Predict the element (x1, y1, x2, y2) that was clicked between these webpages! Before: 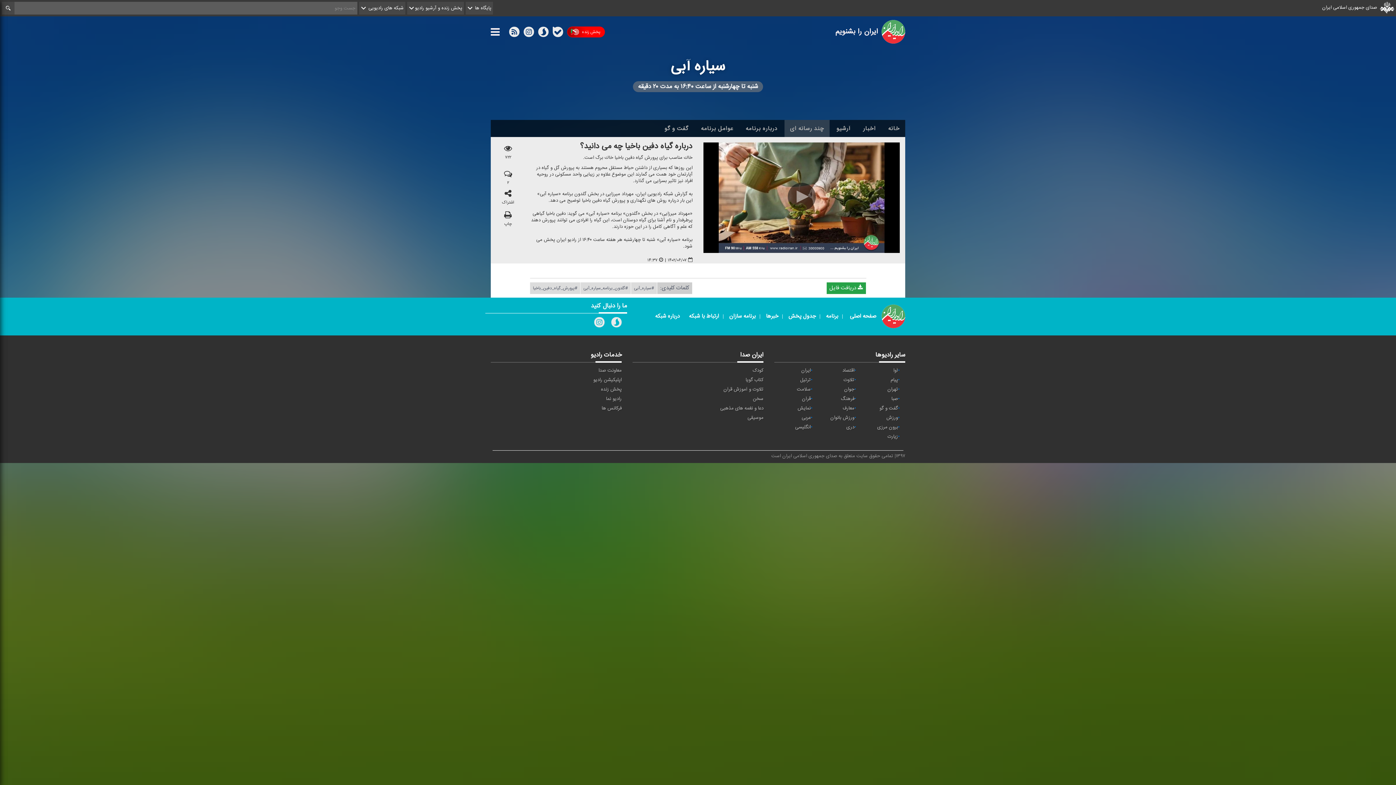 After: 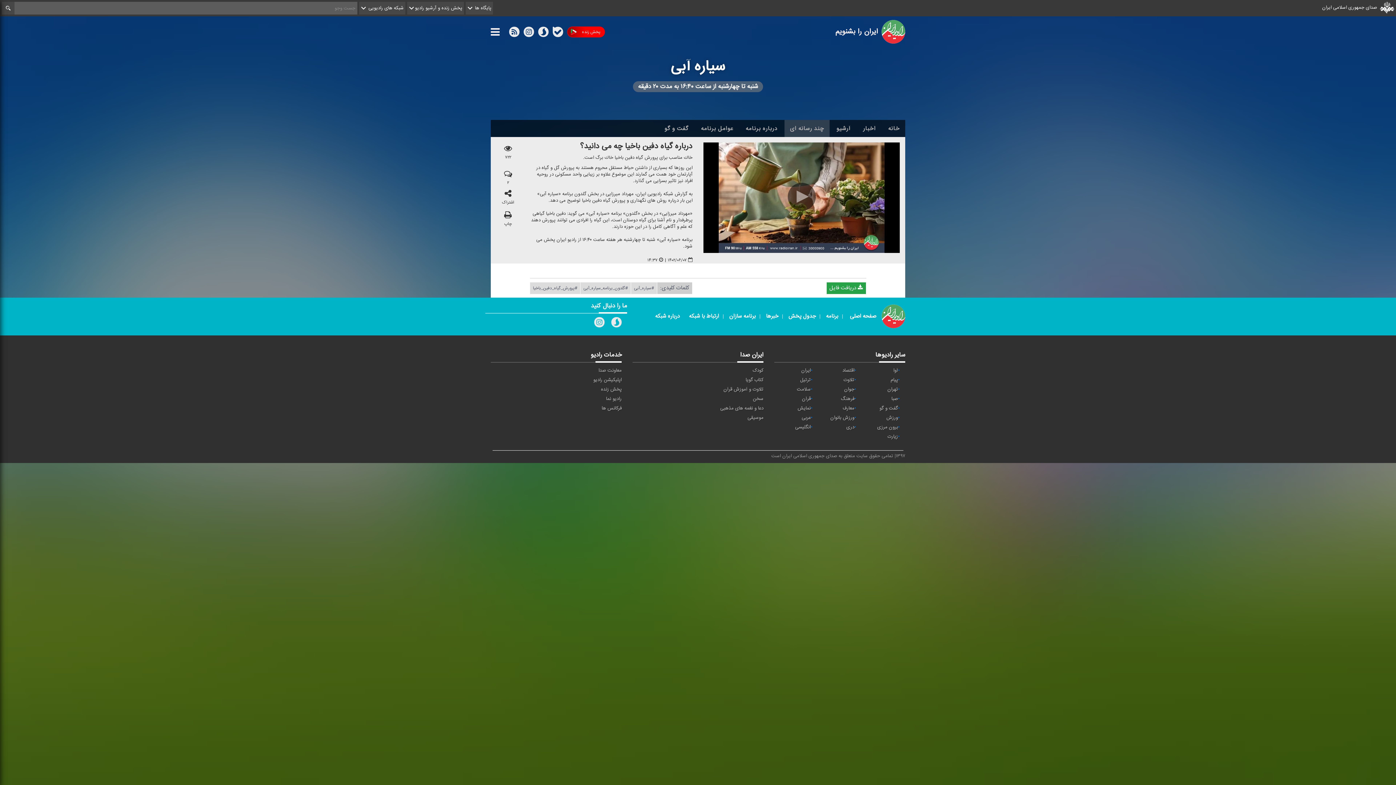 Action: bbox: (550, 28, 565, 36)